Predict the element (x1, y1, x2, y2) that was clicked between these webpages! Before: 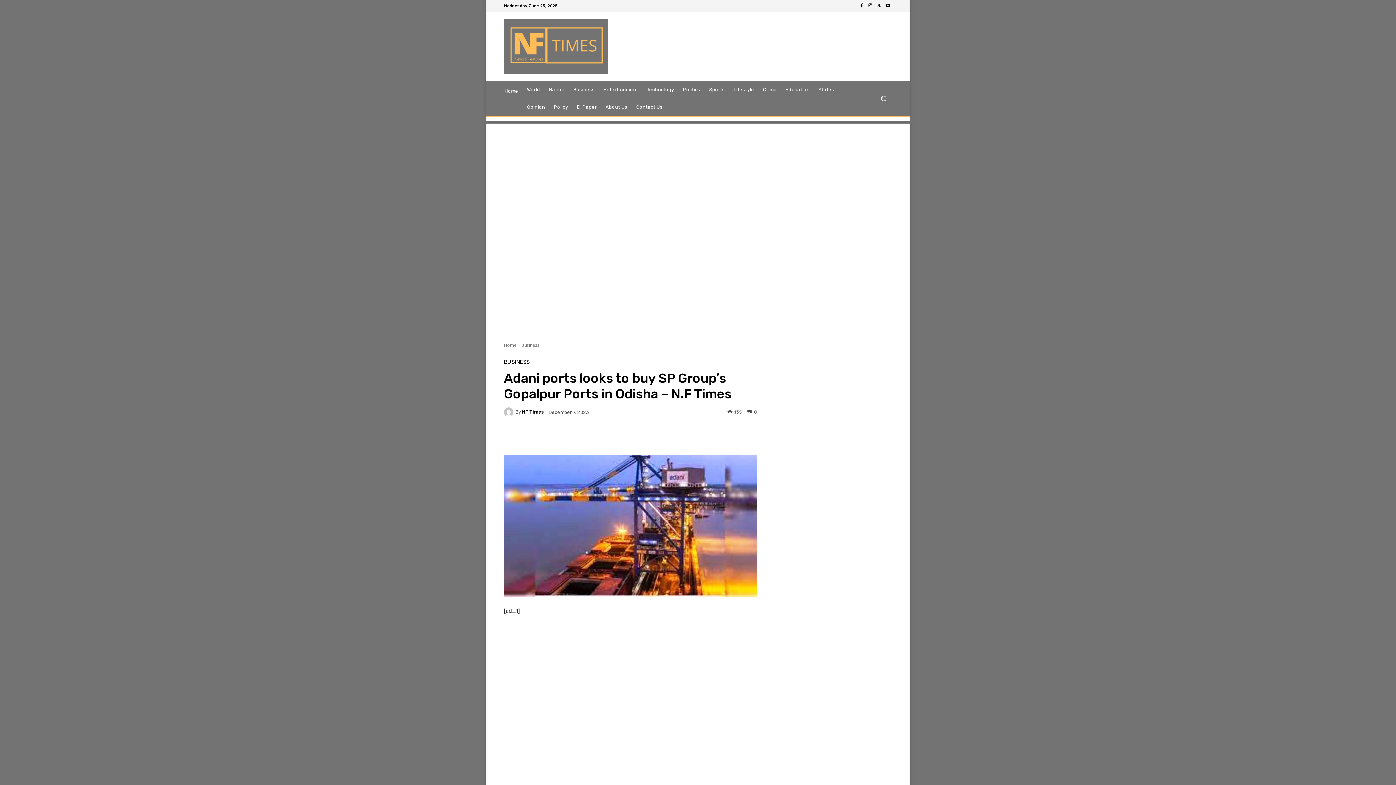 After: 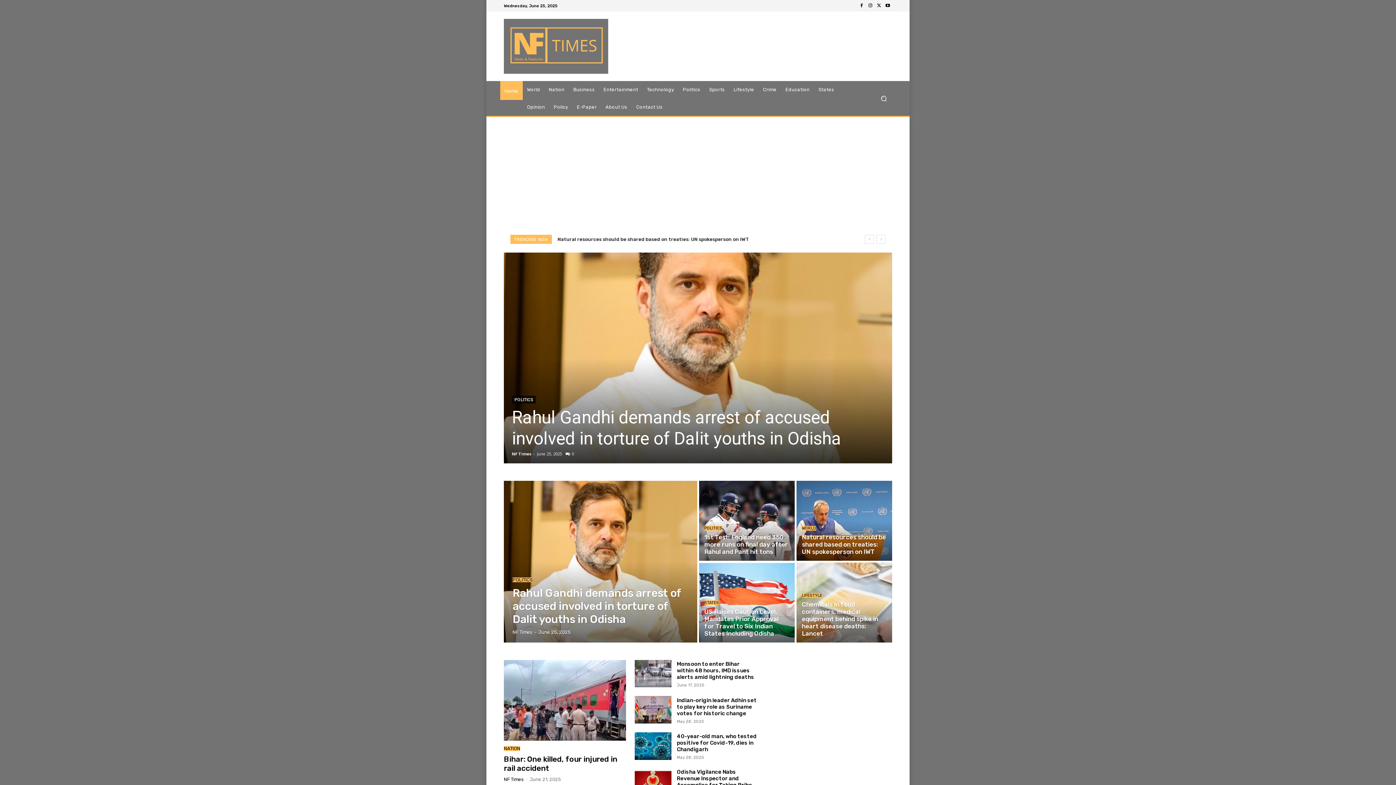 Action: bbox: (504, 18, 608, 73)